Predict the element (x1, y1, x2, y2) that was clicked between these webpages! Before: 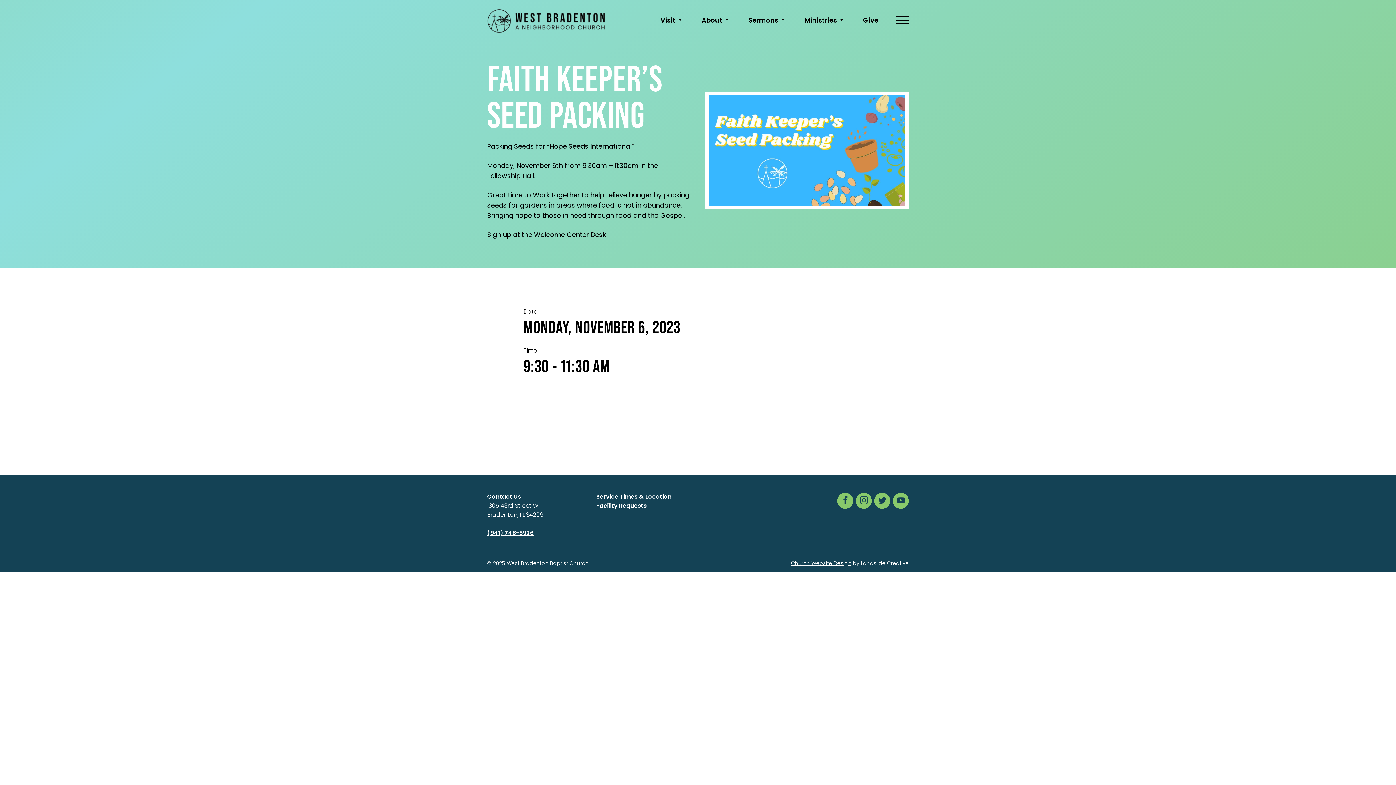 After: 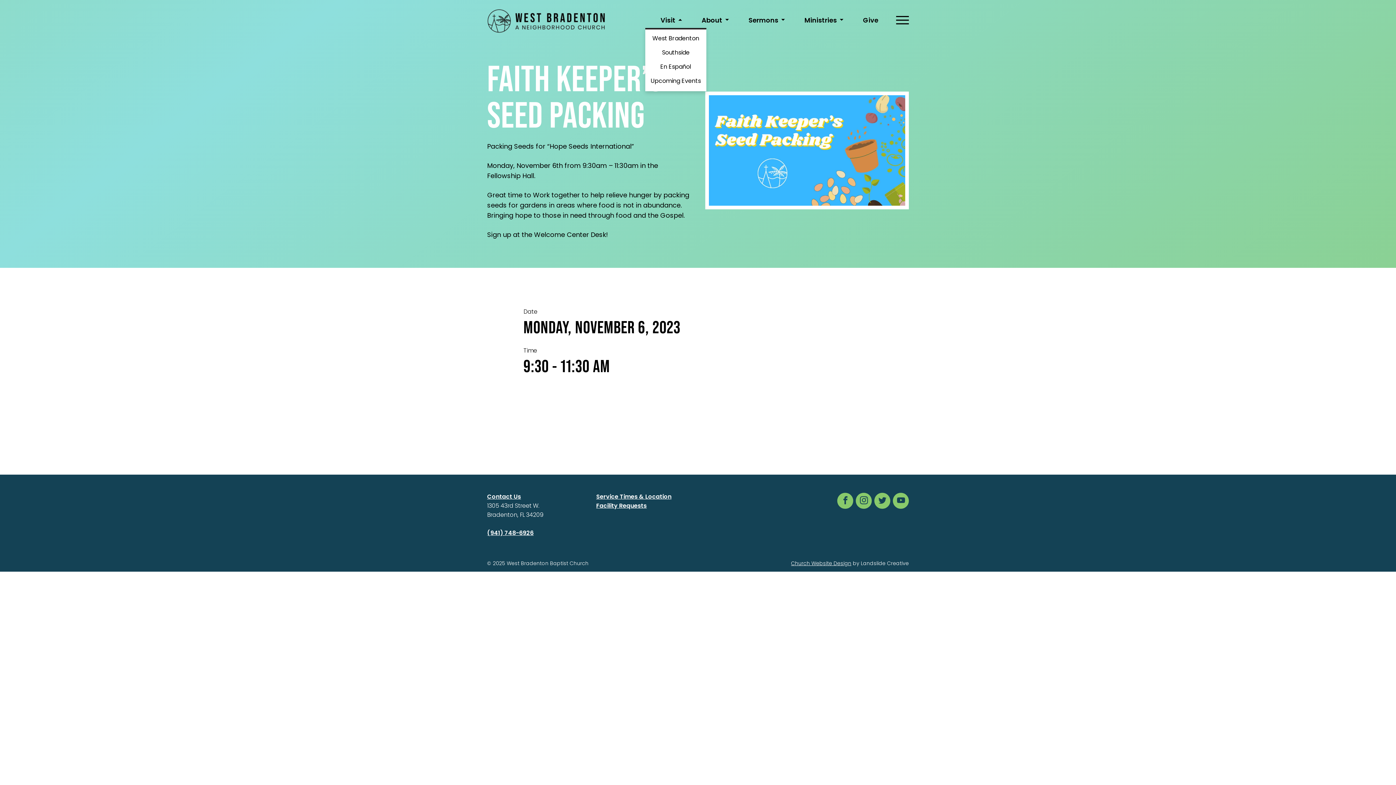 Action: label: Visit bbox: (660, 14, 691, 27)